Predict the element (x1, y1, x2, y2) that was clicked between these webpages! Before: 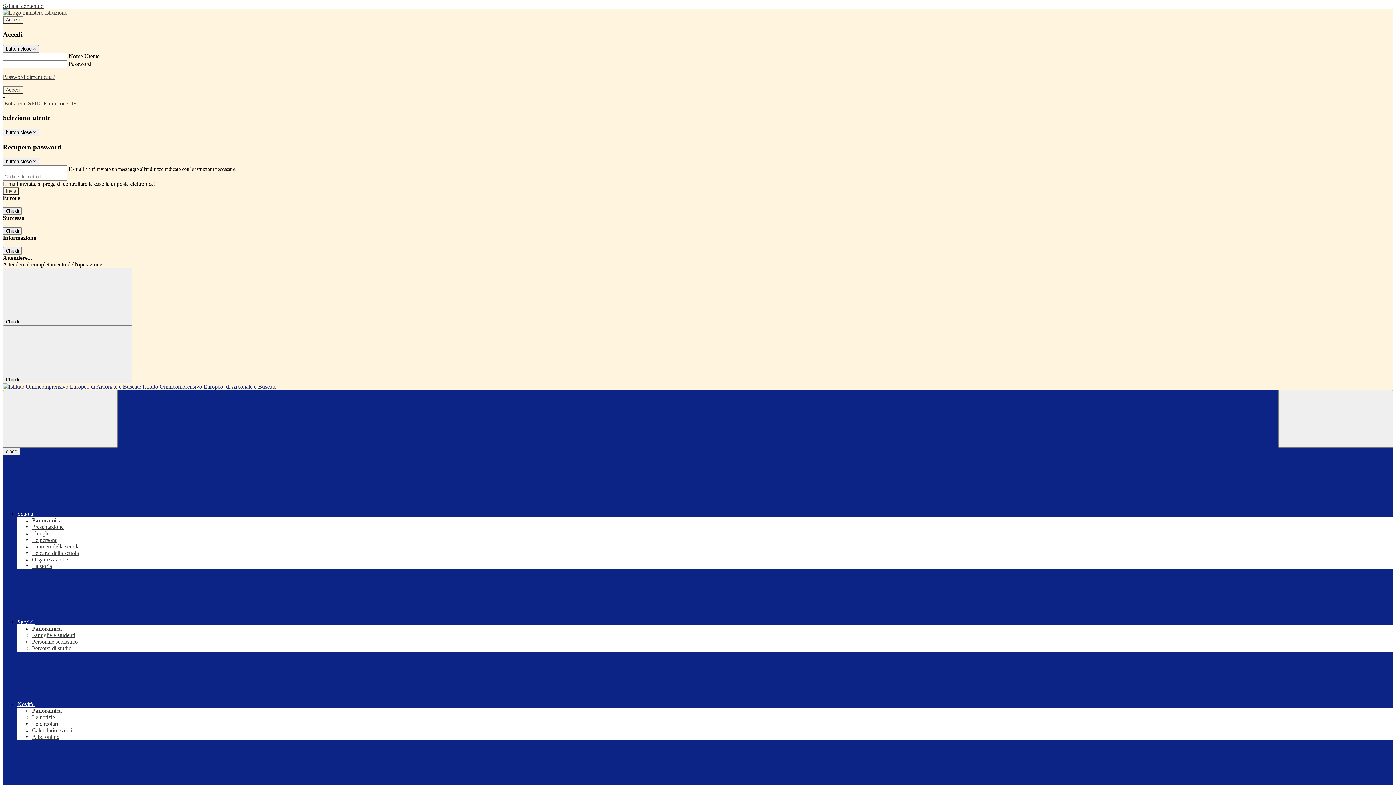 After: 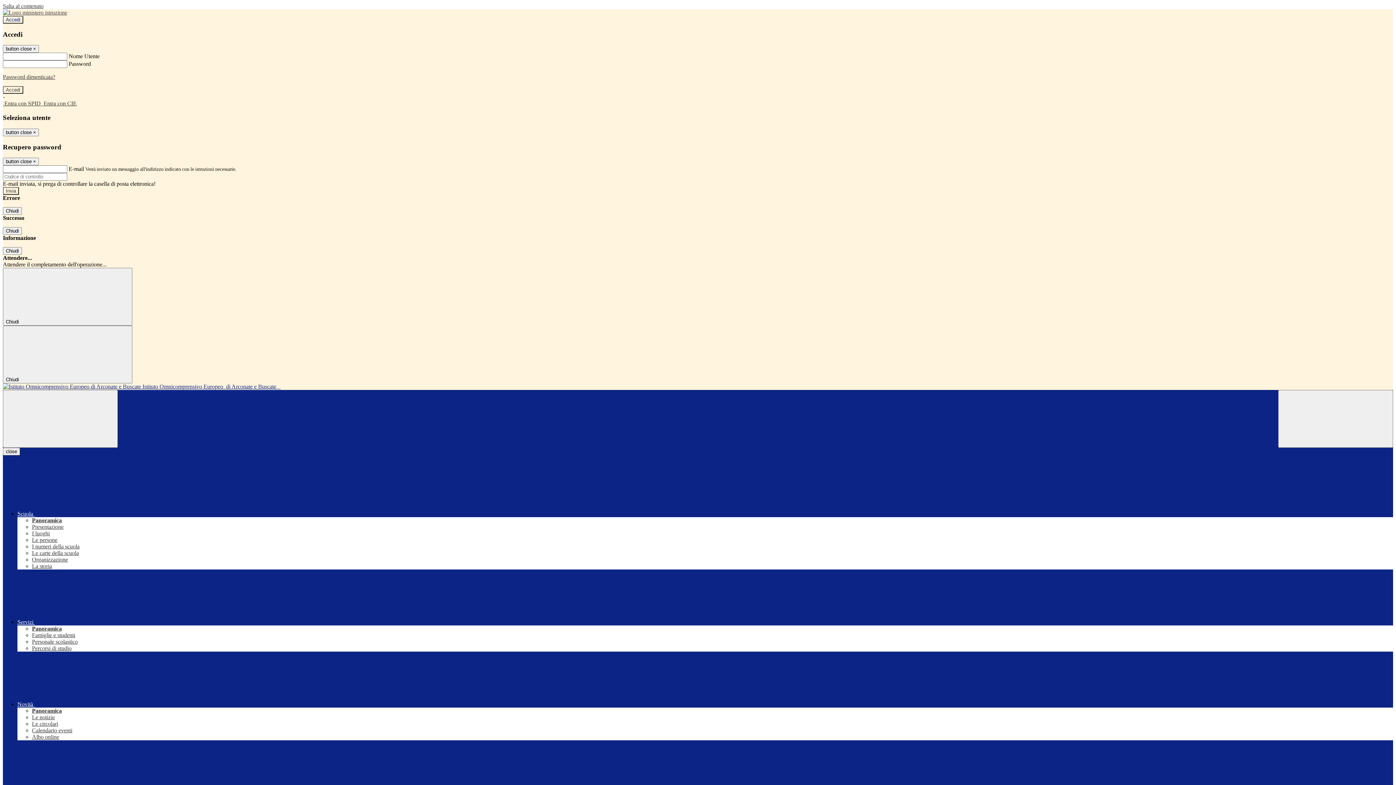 Action: bbox: (32, 727, 72, 733) label: Calendario eventi